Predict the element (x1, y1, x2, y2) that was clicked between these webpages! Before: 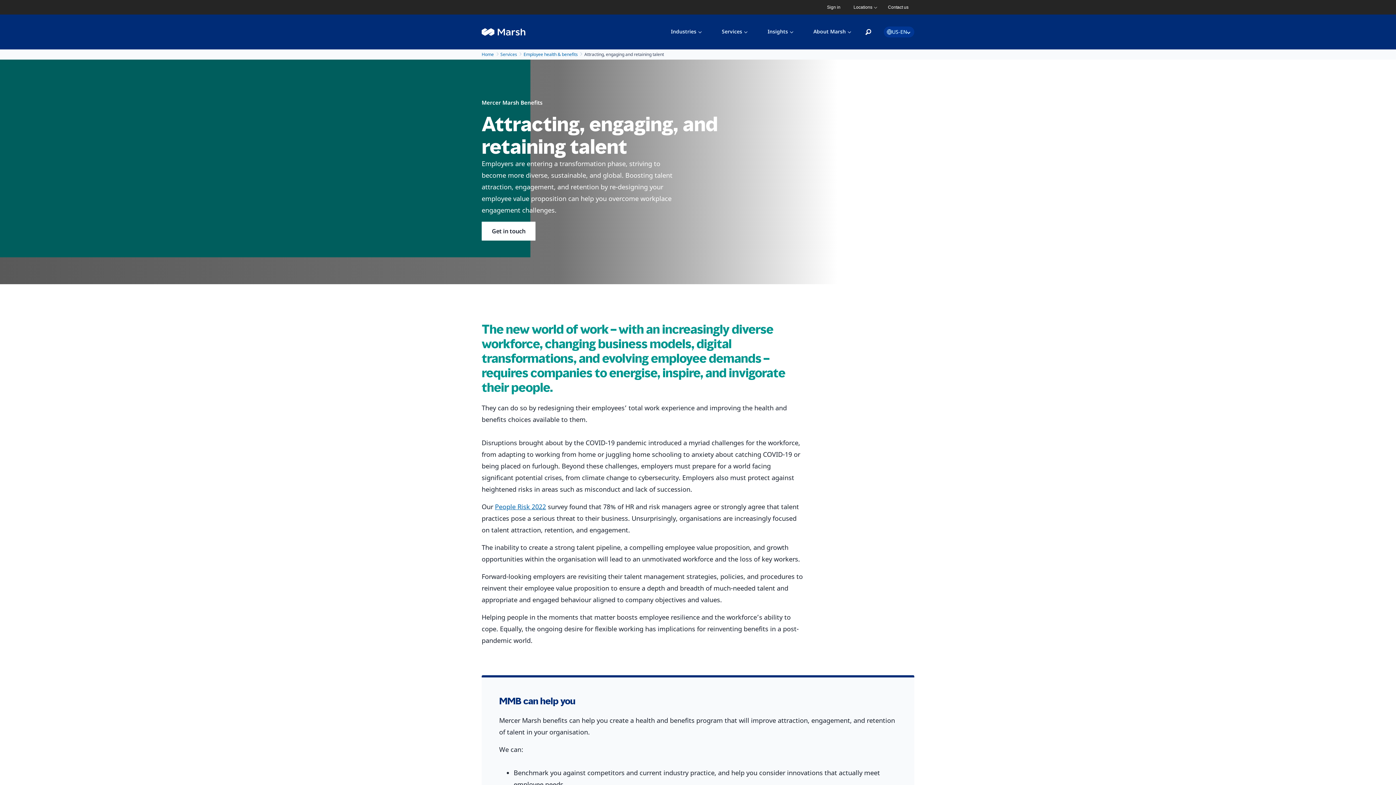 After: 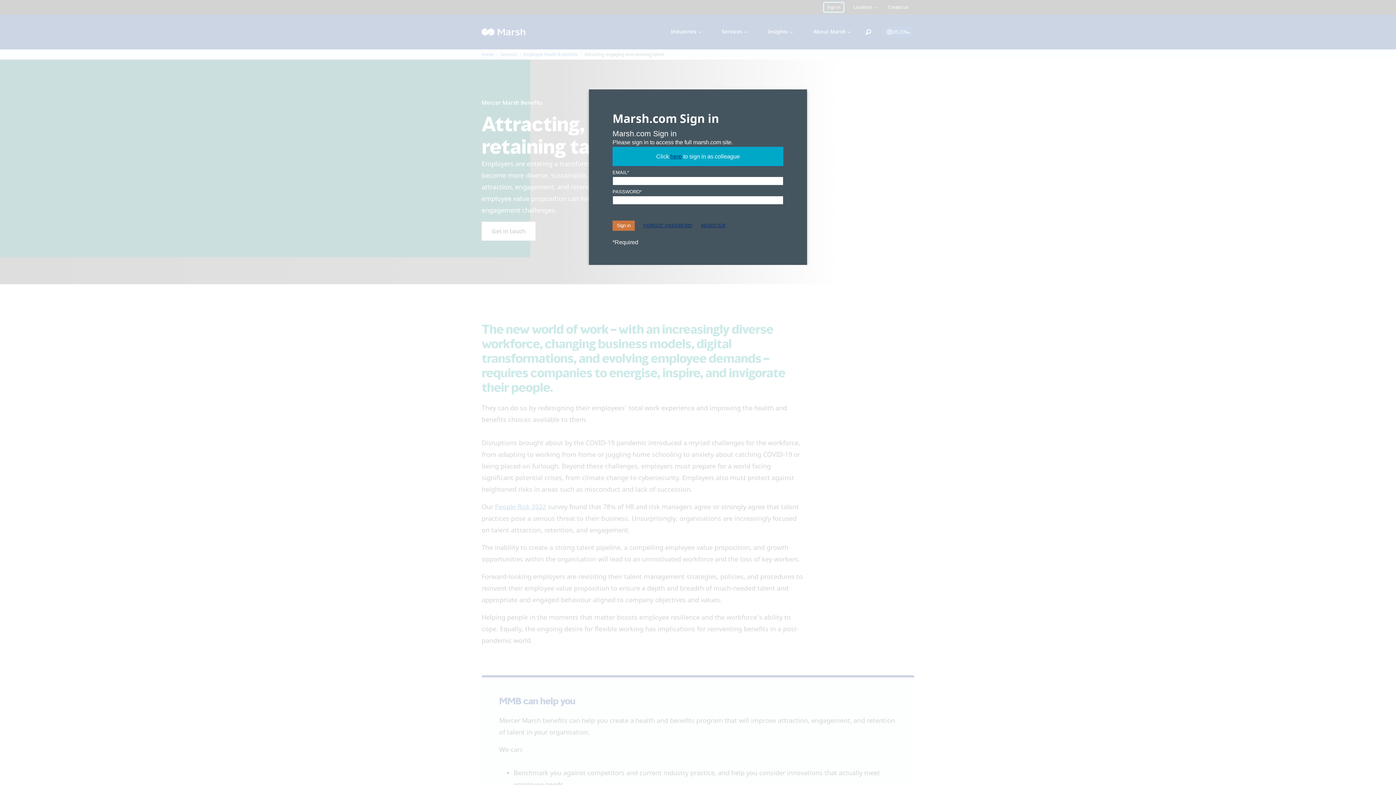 Action: bbox: (824, 2, 843, 11) label: Sign in